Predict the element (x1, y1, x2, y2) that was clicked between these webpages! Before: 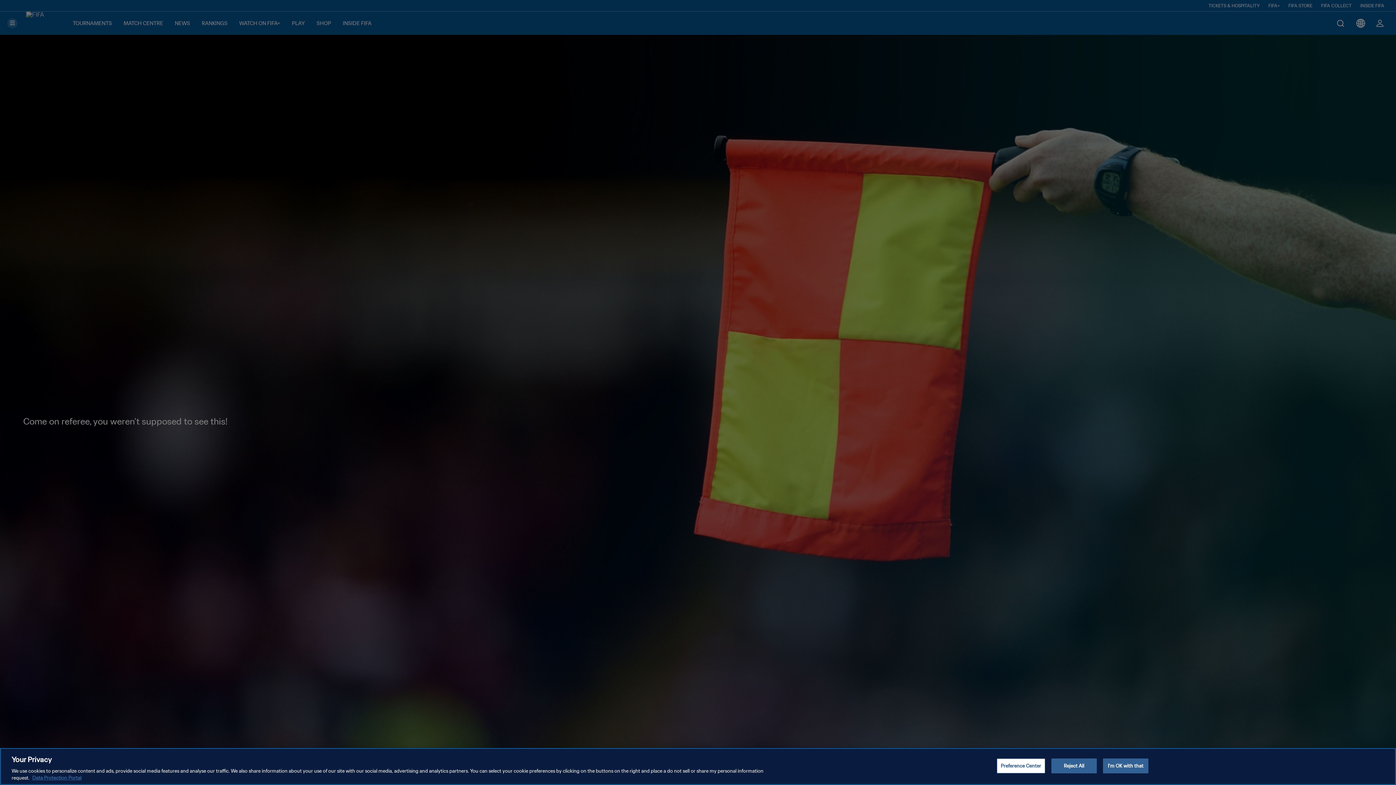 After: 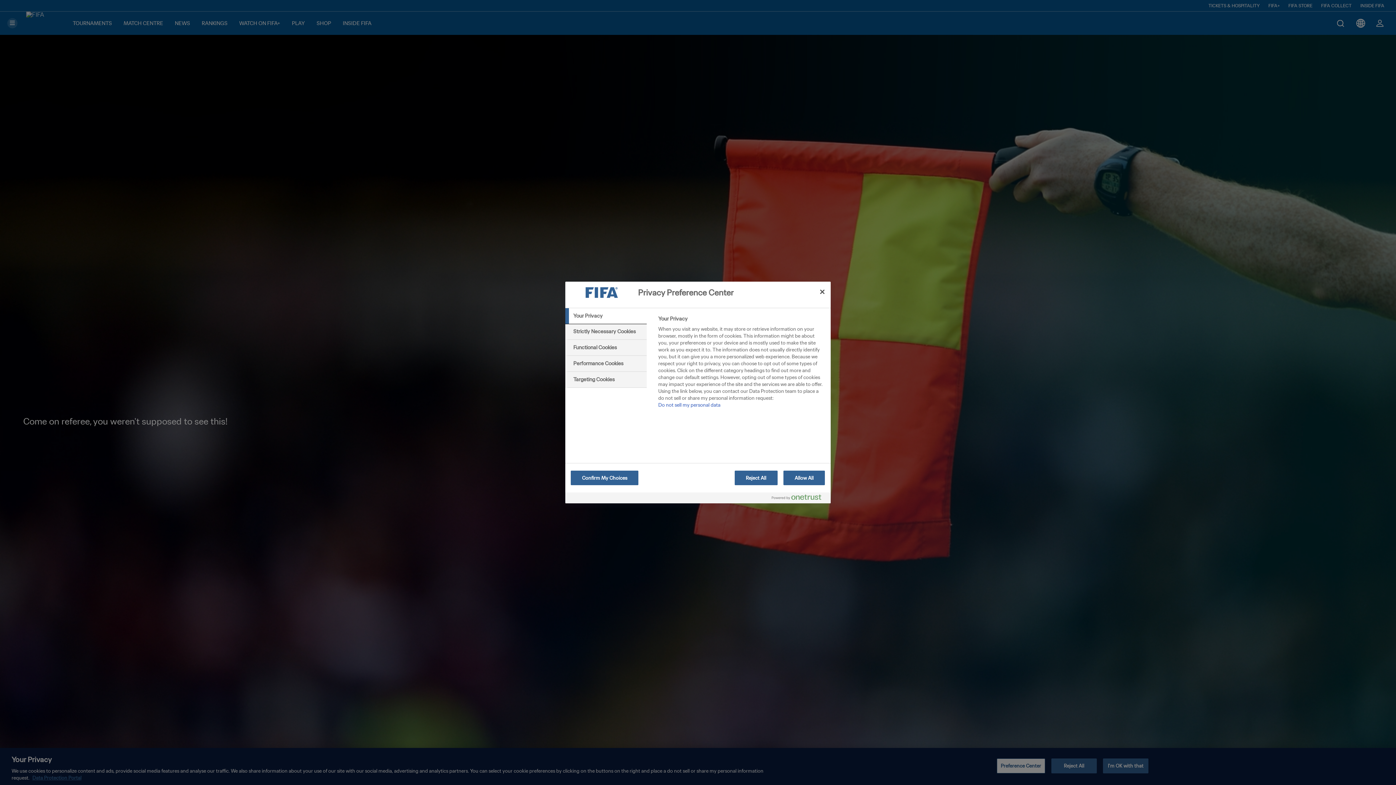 Action: bbox: (996, 758, 1045, 773) label: Preference Center